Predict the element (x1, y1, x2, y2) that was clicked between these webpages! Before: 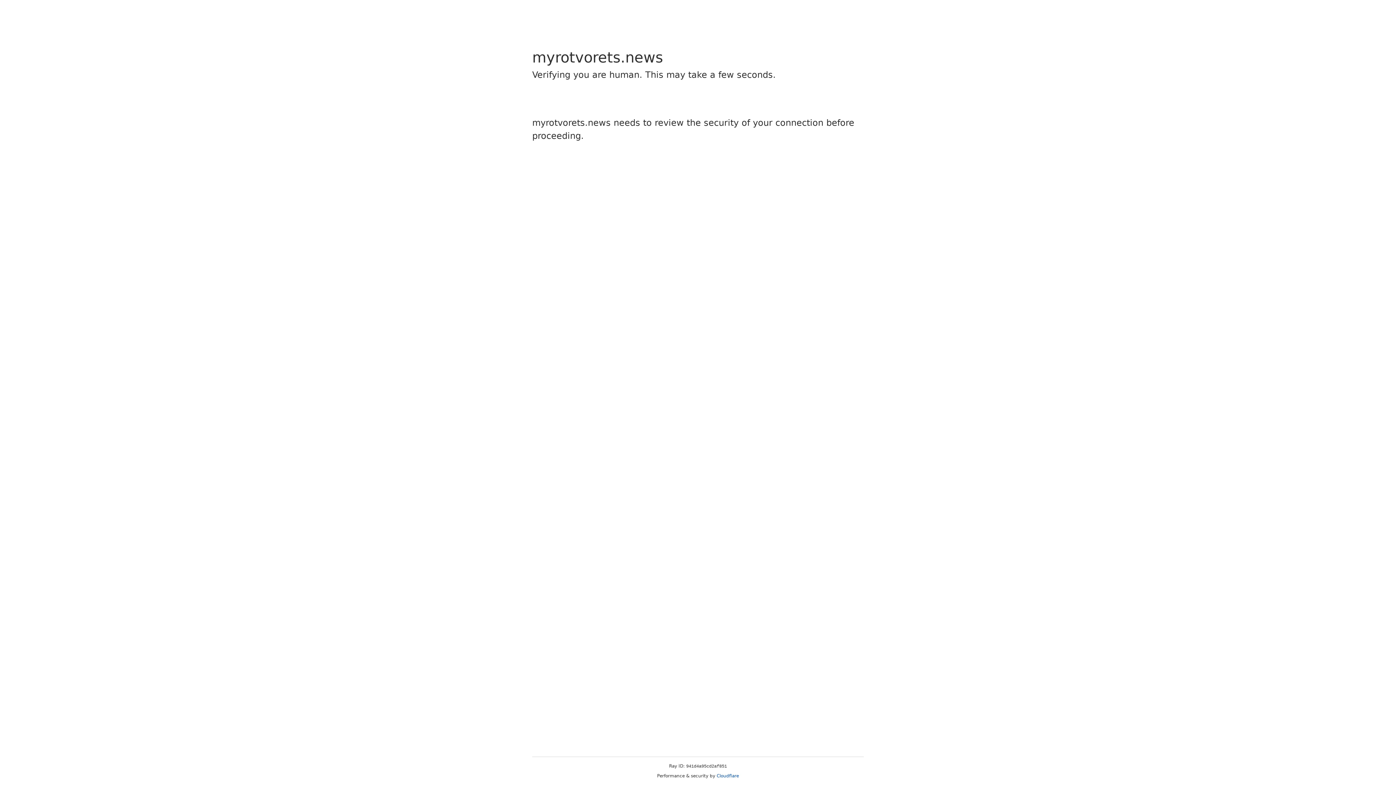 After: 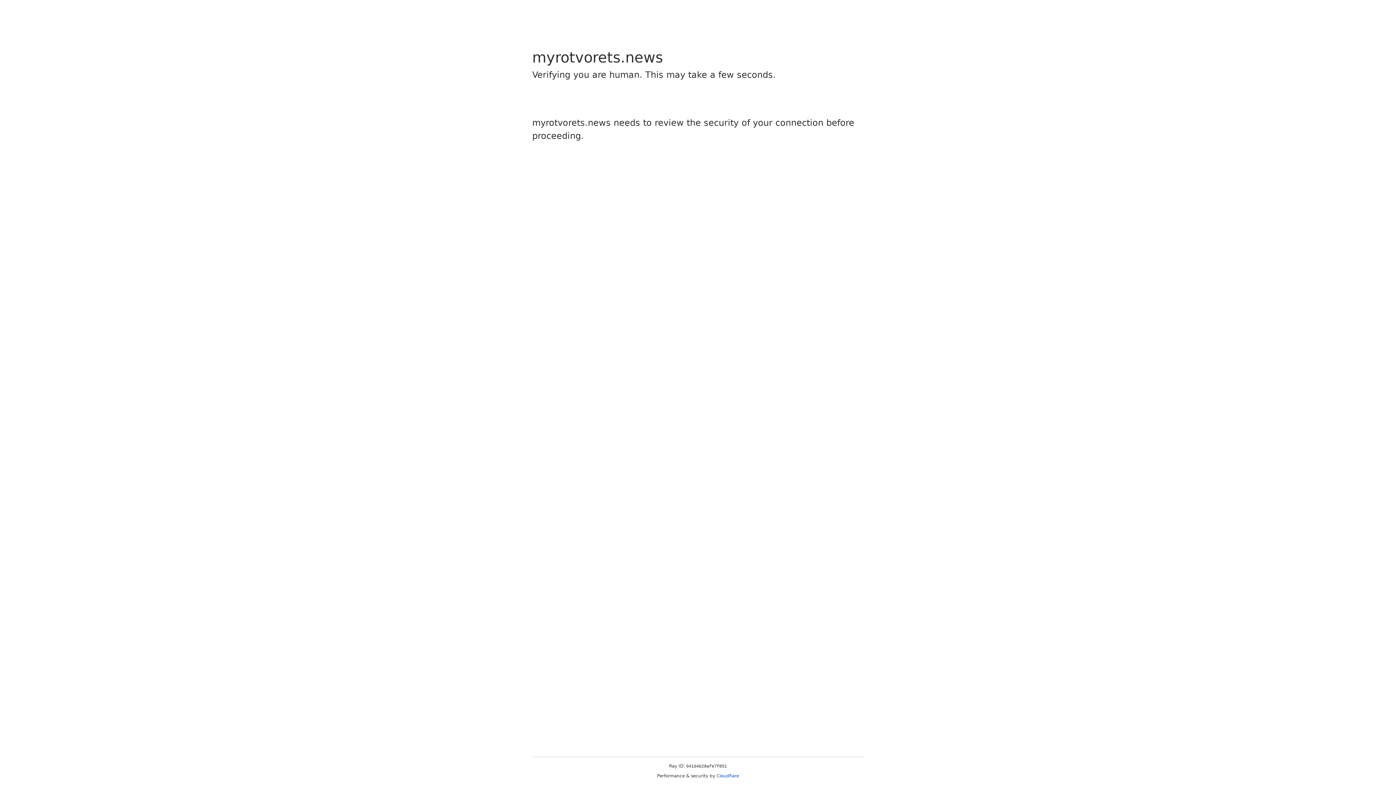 Action: bbox: (716, 773, 739, 778) label: Cloudflare